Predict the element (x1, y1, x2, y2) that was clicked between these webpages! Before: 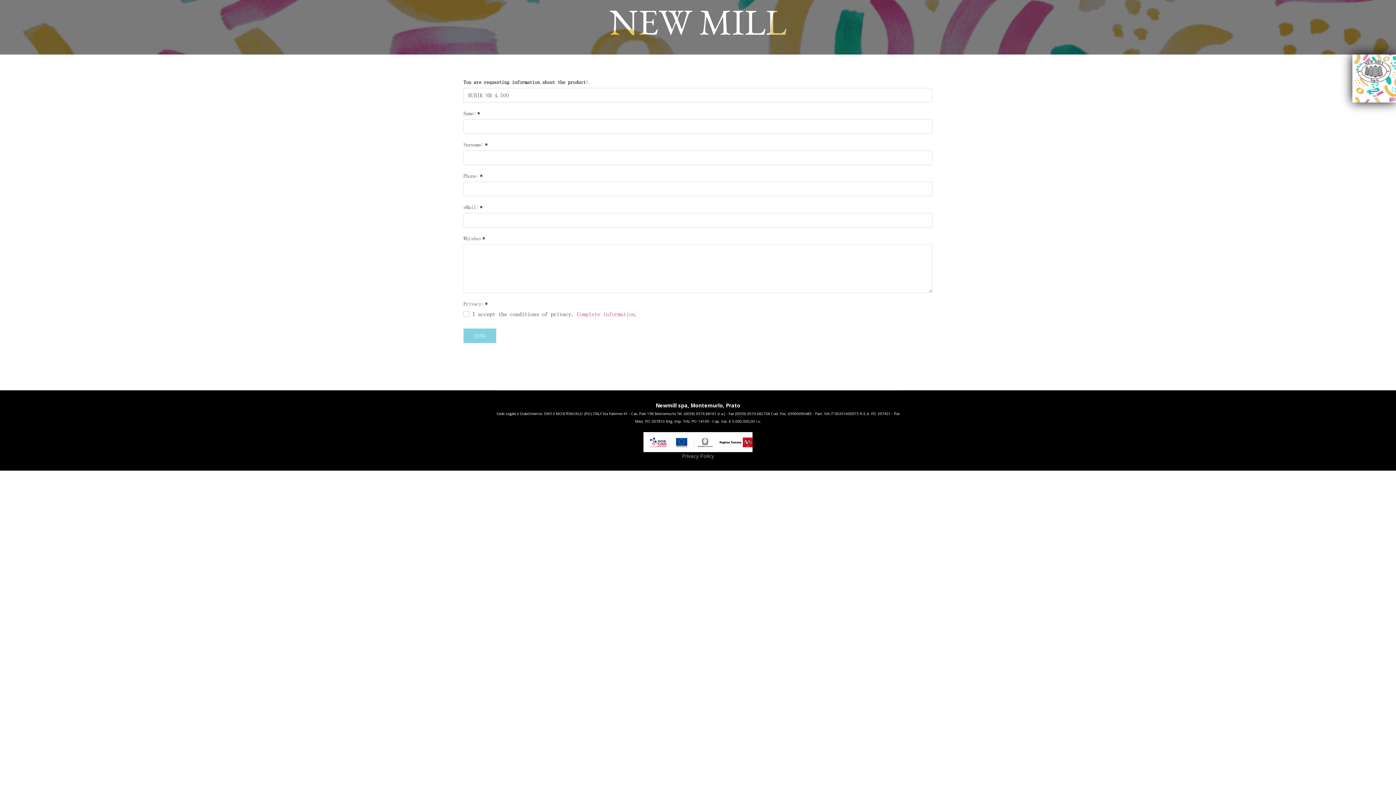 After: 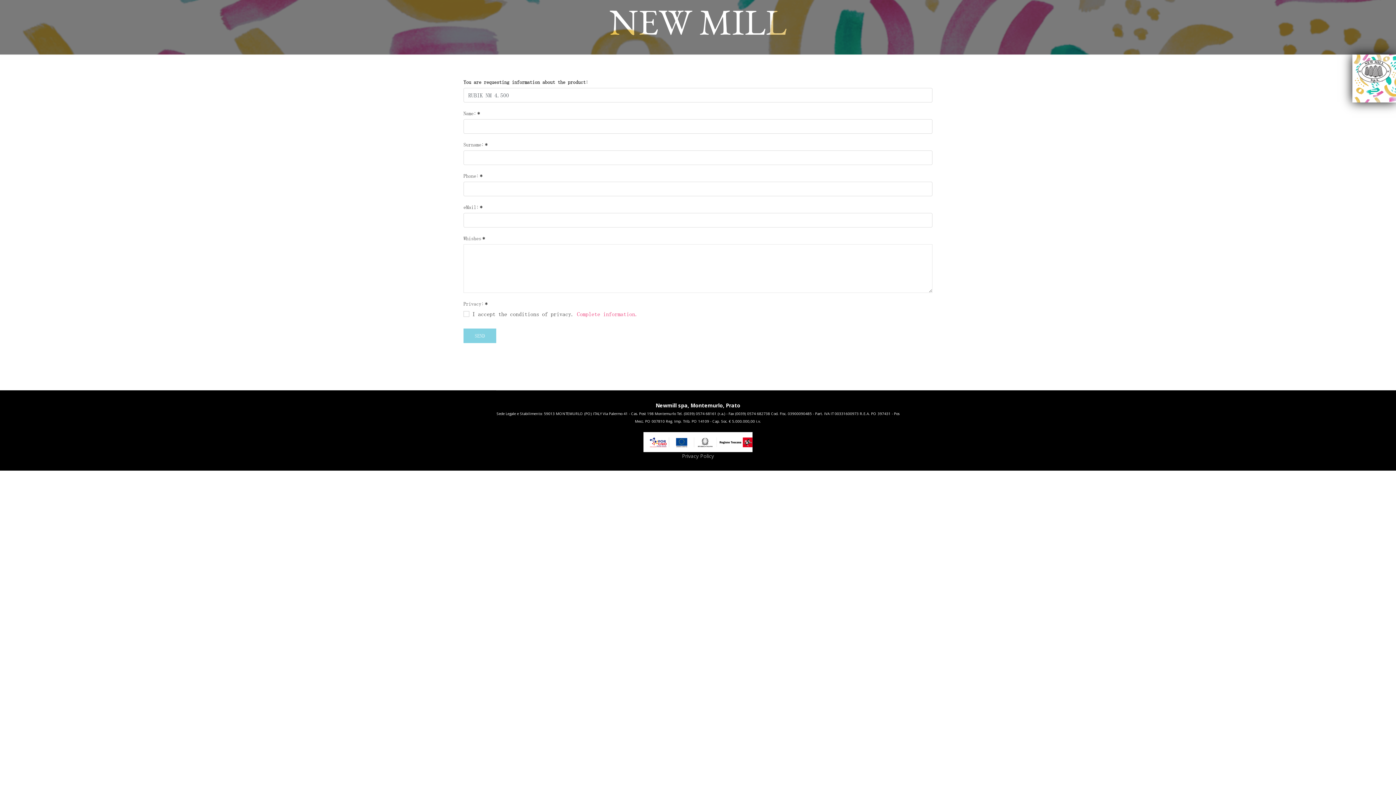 Action: bbox: (496, 432, 900, 452) label: 
